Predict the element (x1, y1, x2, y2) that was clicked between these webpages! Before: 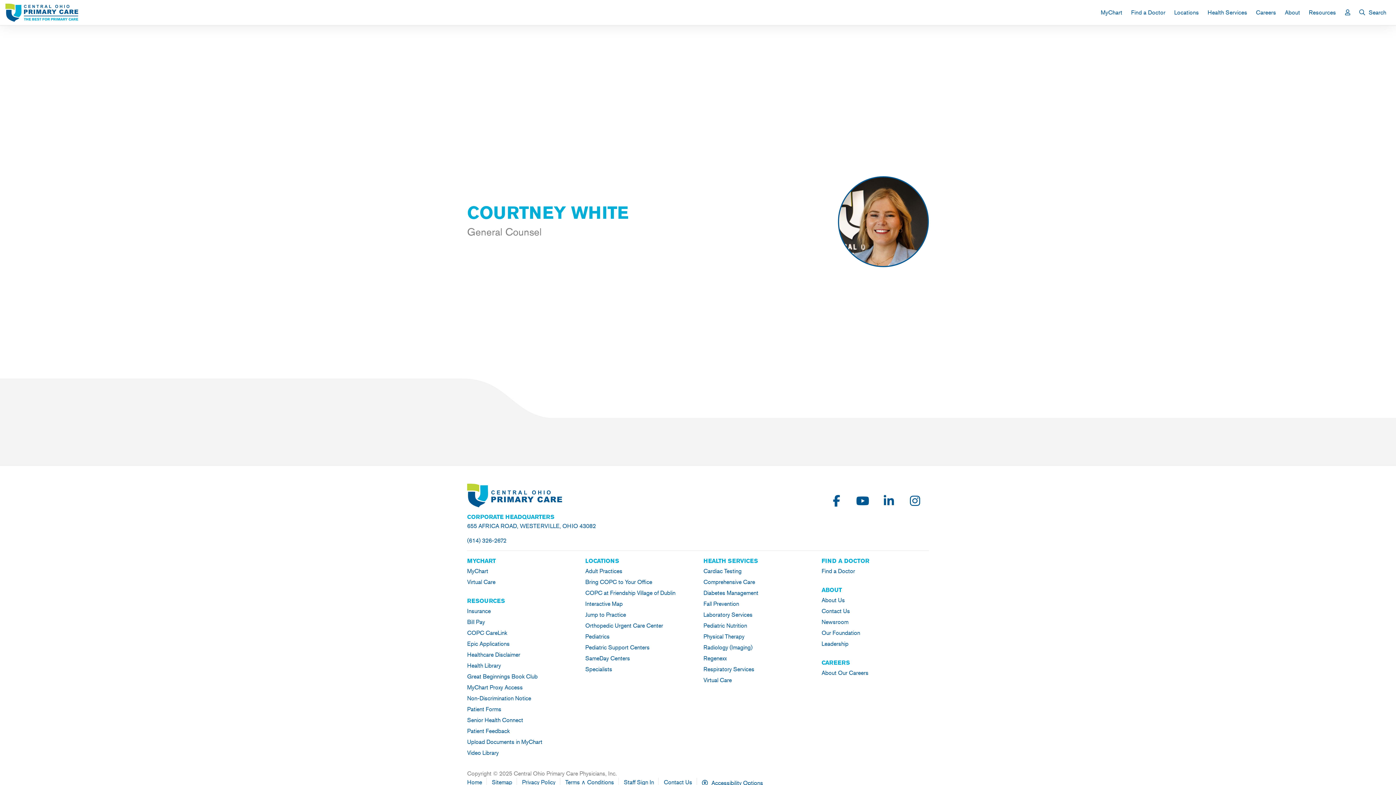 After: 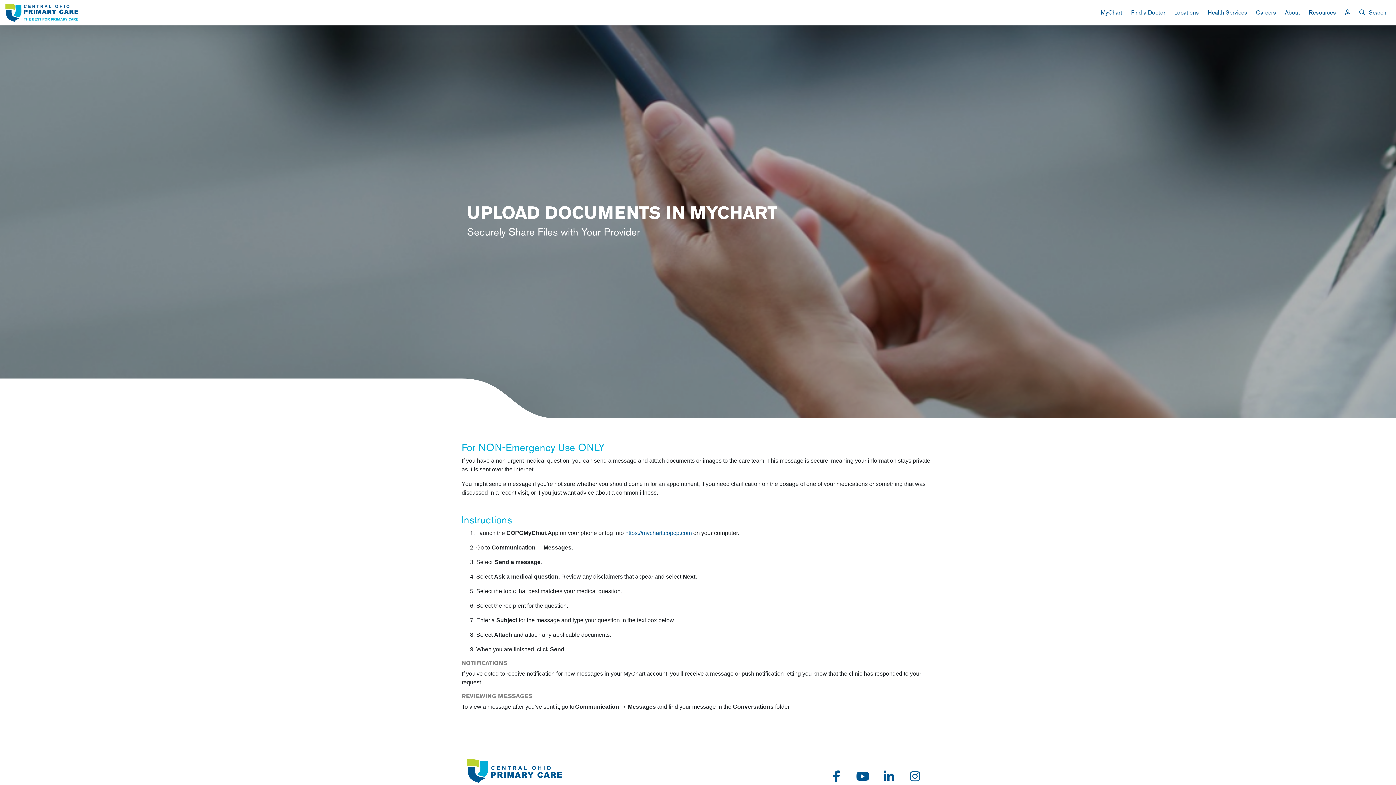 Action: bbox: (467, 736, 574, 747) label: Upload Documents in MyChart